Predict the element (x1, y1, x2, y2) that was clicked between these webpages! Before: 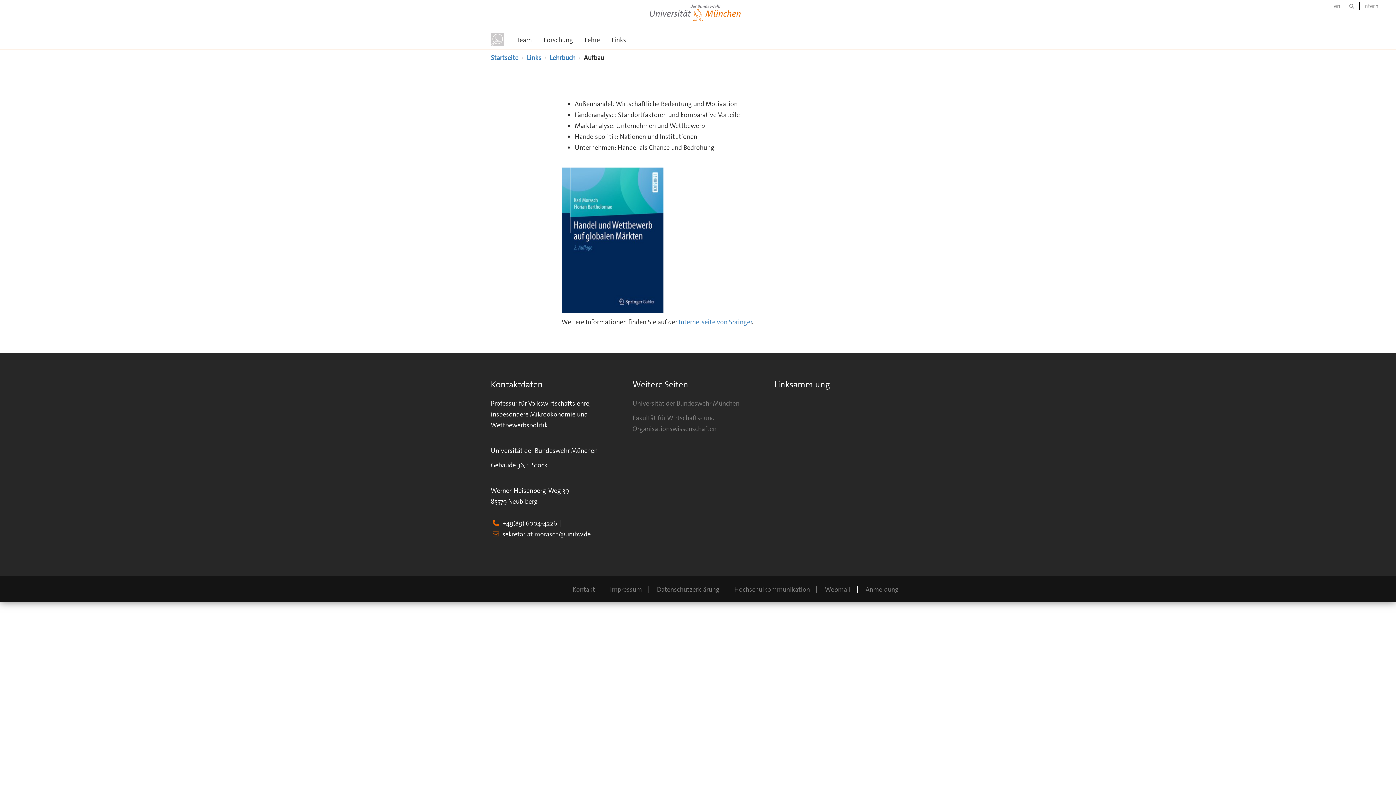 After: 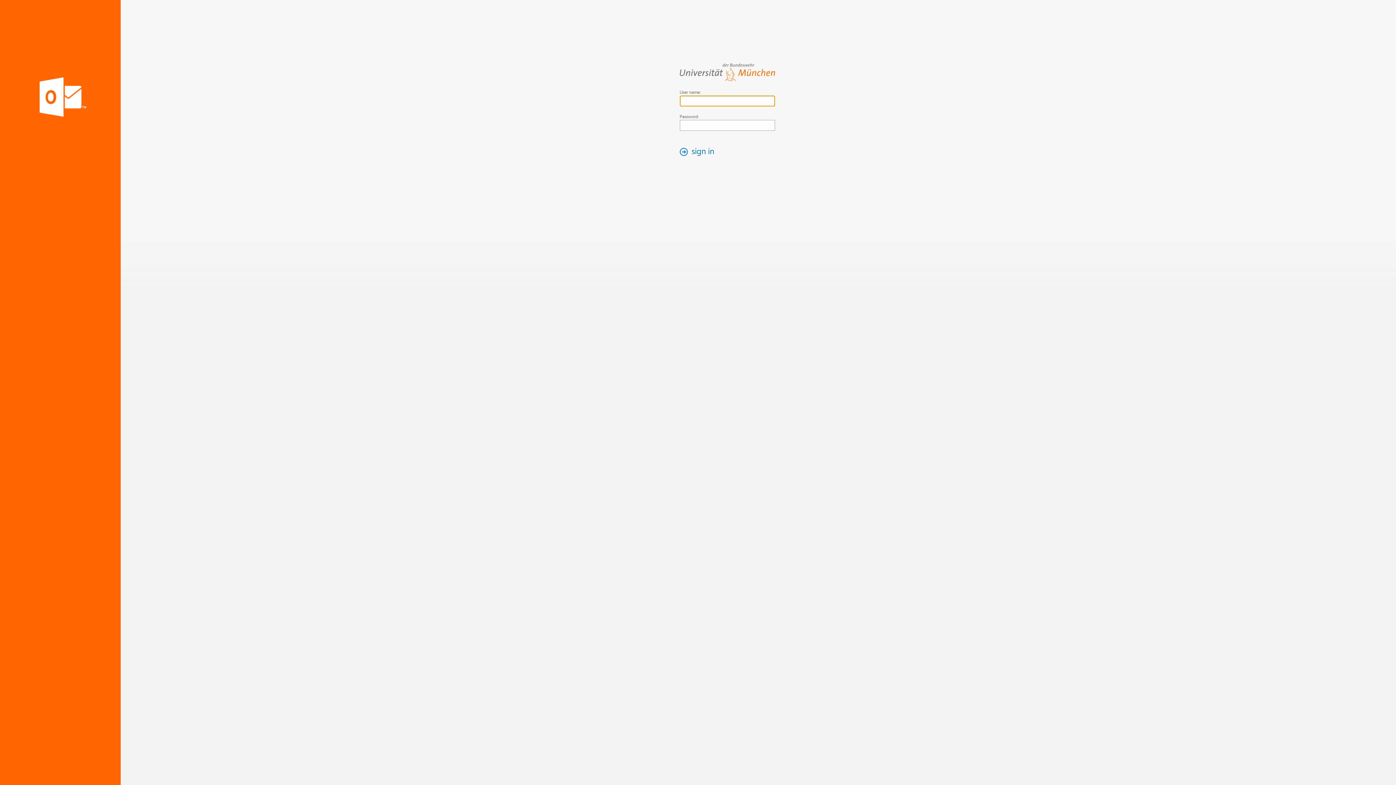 Action: label: Webmail bbox: (825, 585, 850, 594)